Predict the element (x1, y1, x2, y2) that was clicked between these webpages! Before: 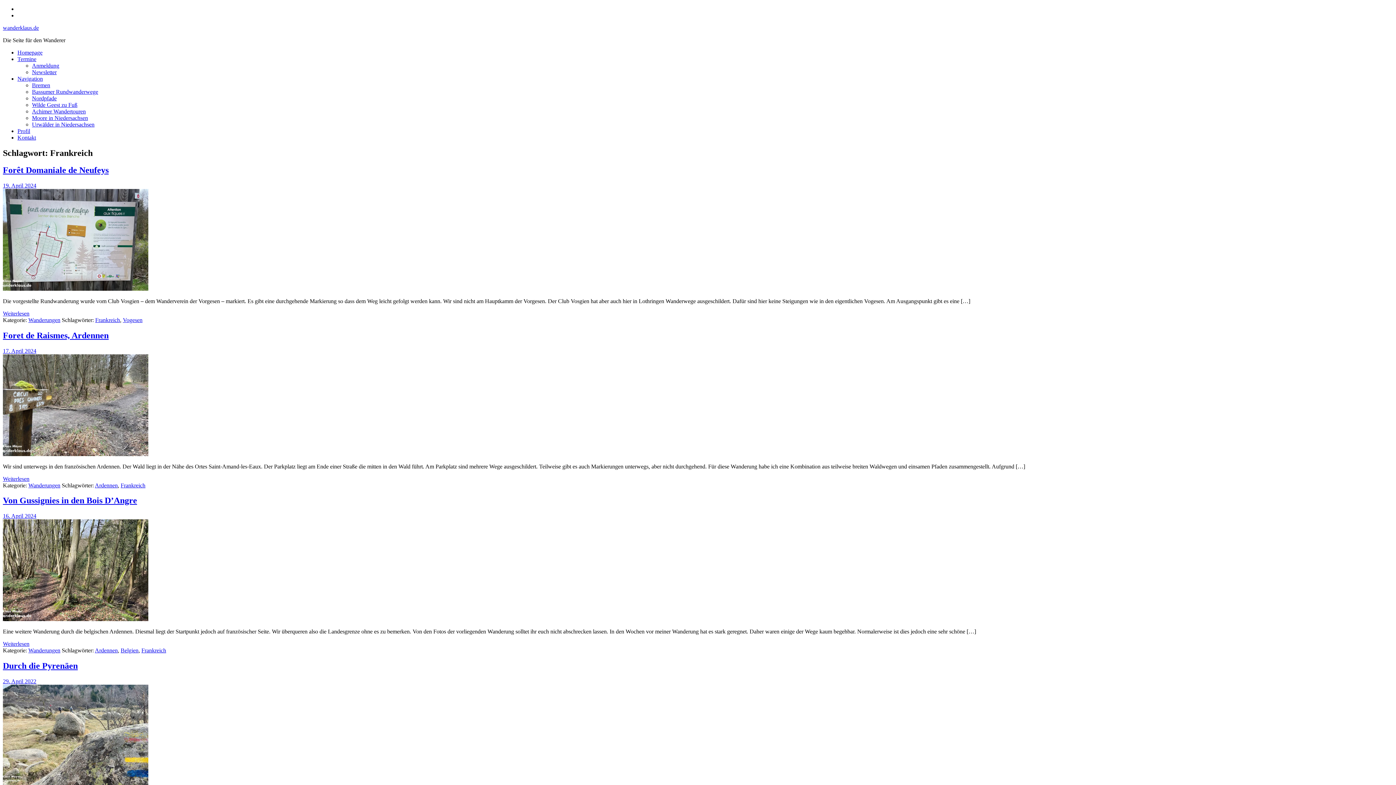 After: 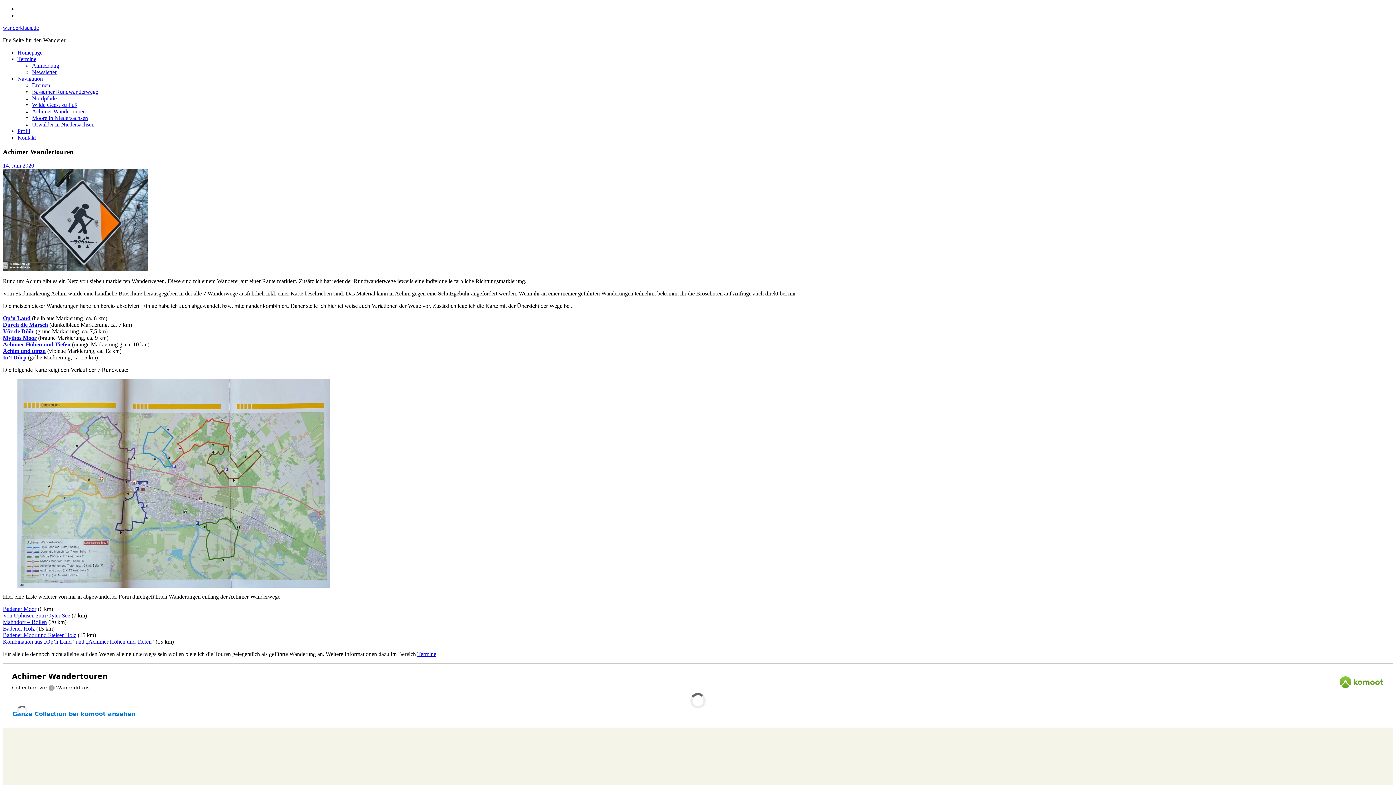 Action: bbox: (32, 108, 85, 114) label: Achimer Wandertouren